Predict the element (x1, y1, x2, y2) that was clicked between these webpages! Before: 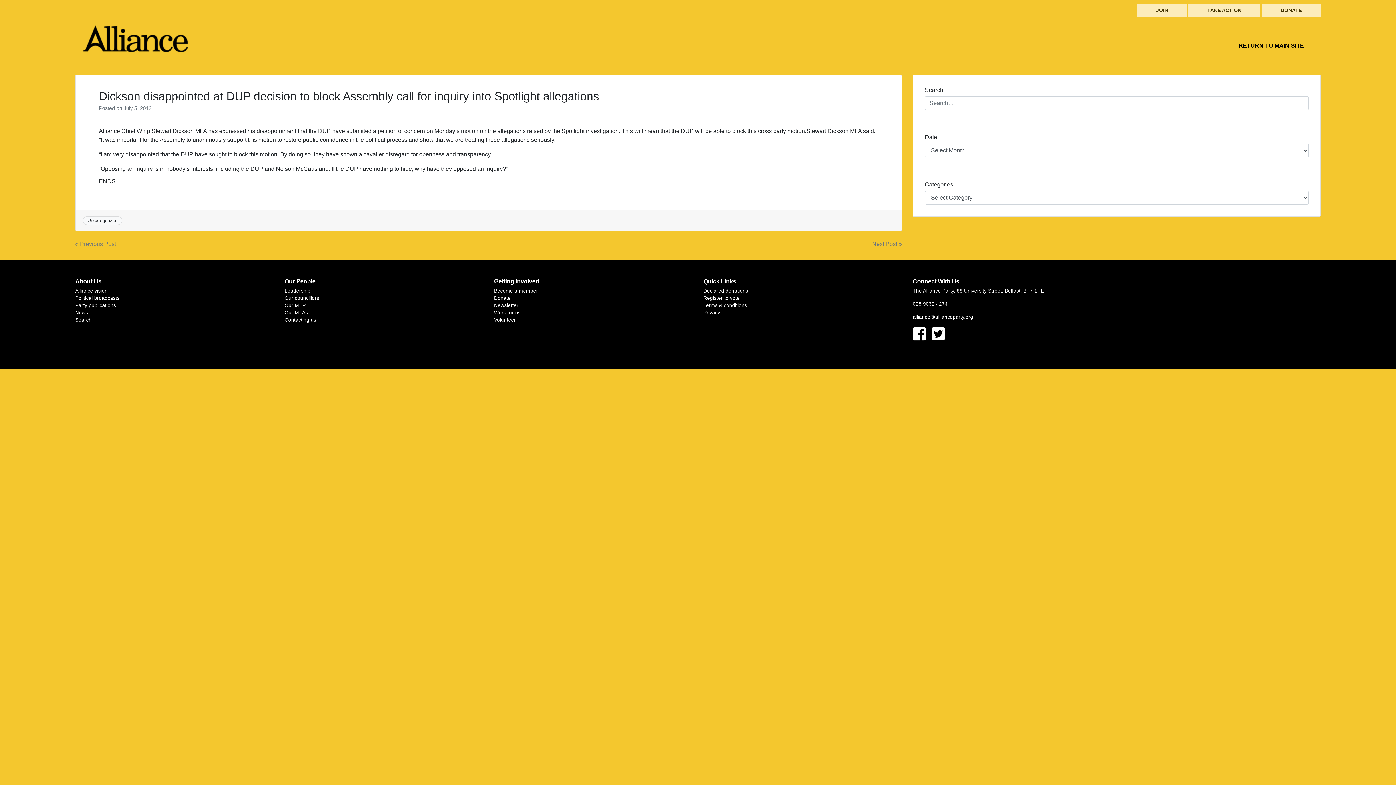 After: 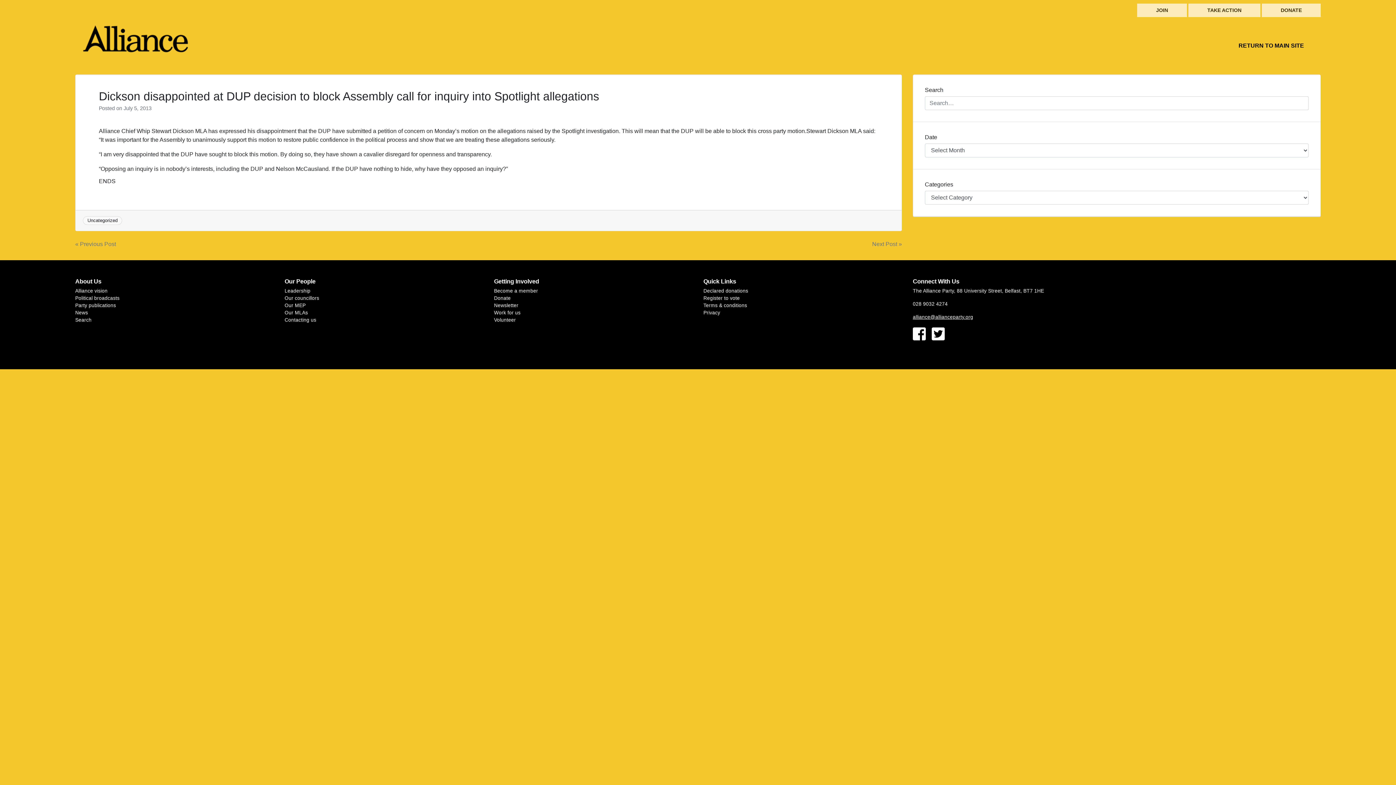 Action: label: alliance@allianceparty.org bbox: (913, 314, 973, 320)